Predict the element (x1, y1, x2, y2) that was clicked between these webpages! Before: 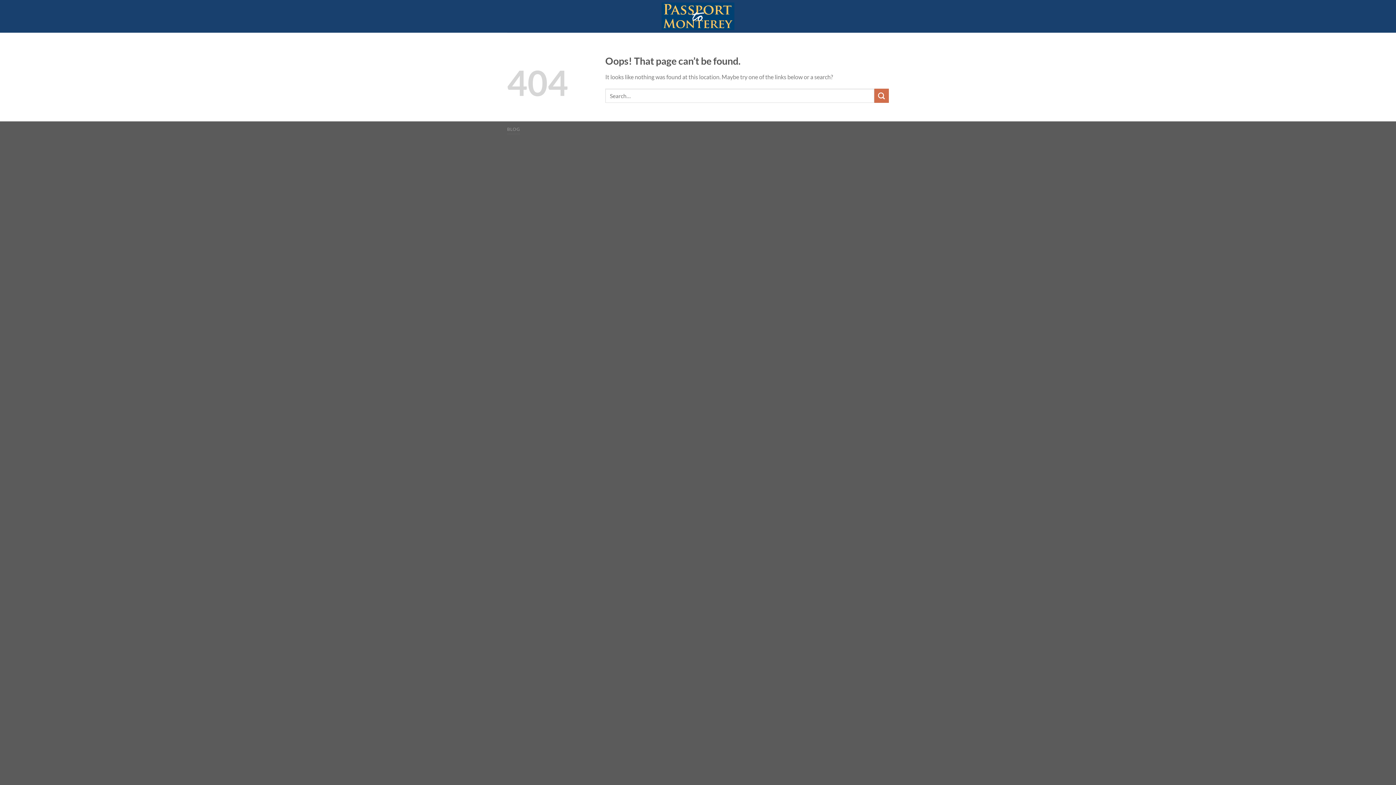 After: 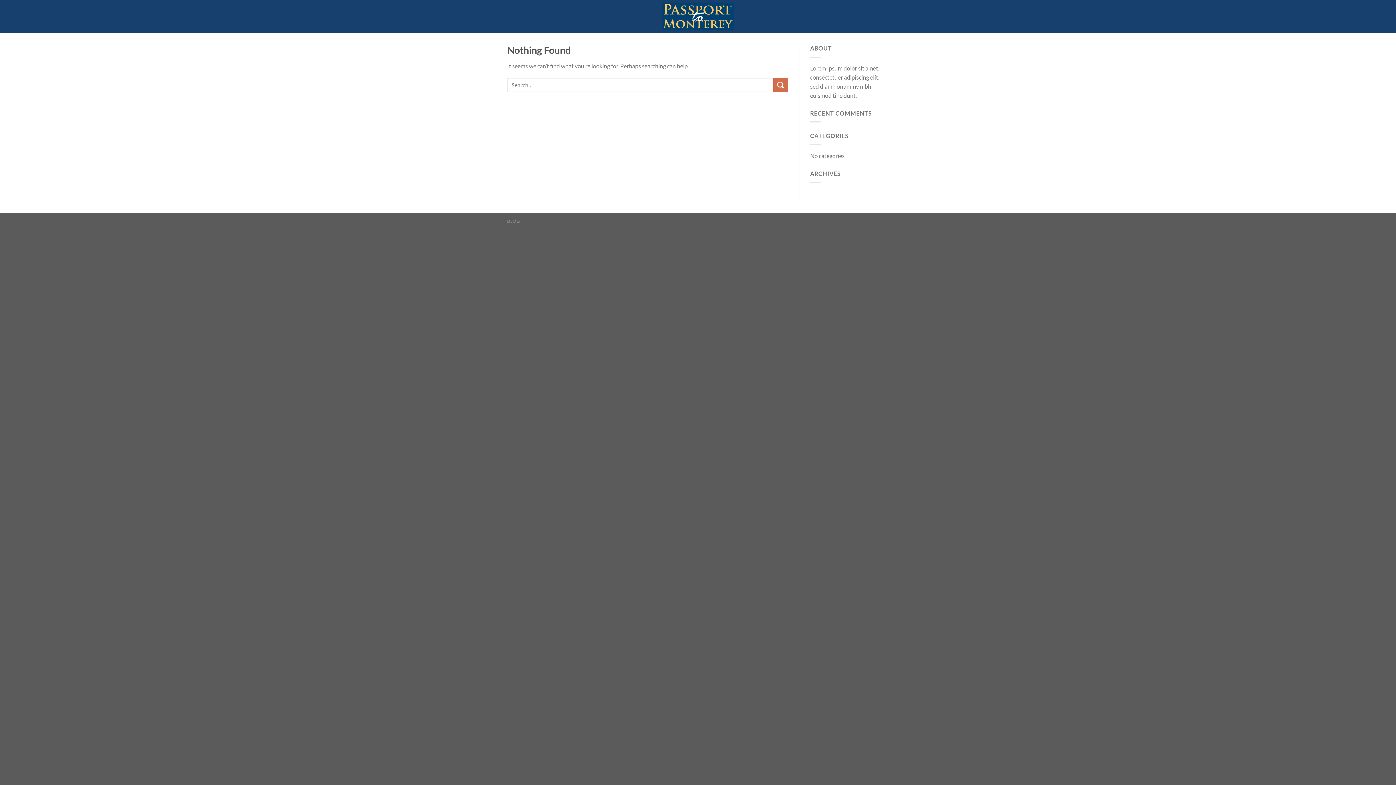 Action: label: BLOG bbox: (507, 126, 520, 132)